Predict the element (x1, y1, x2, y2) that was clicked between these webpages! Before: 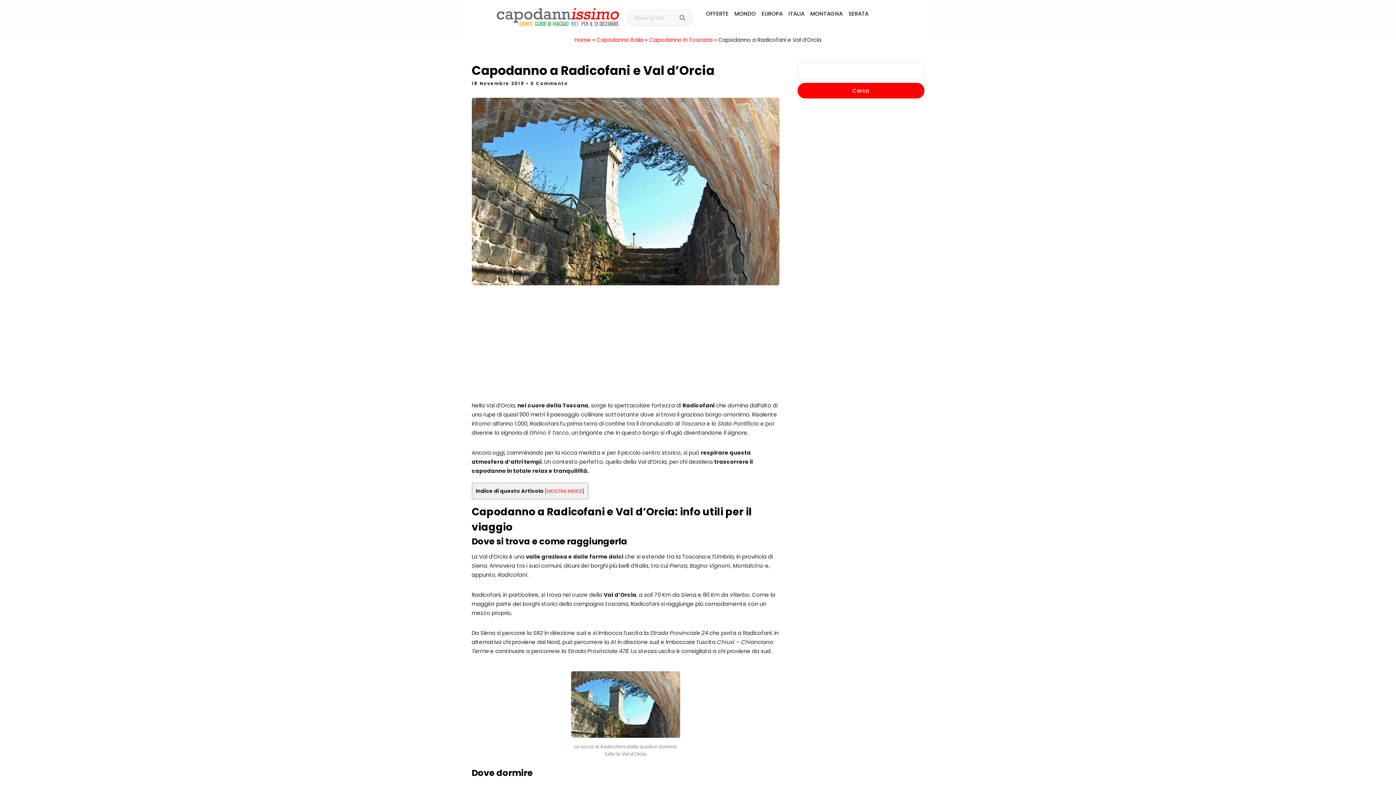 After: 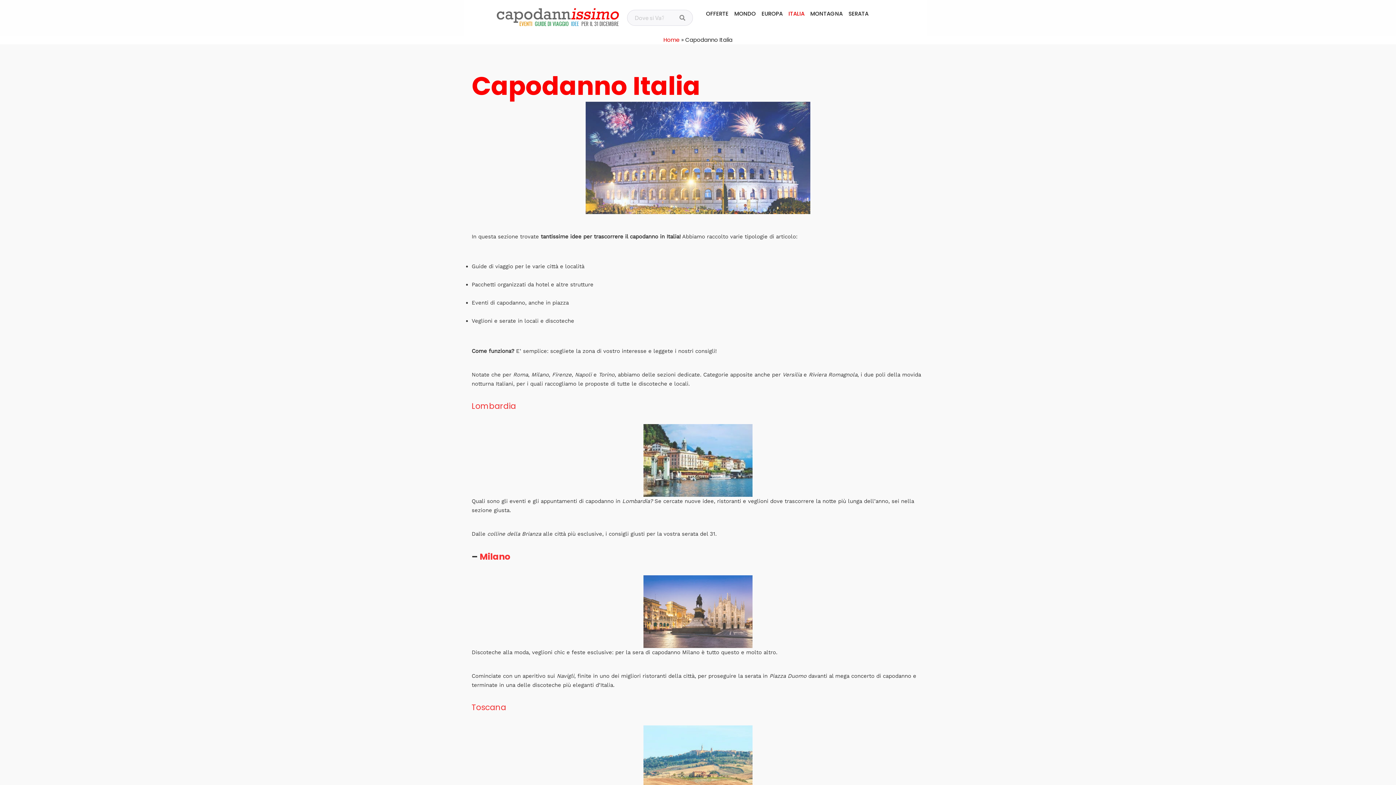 Action: label: Capodanno Italia bbox: (596, 36, 643, 43)